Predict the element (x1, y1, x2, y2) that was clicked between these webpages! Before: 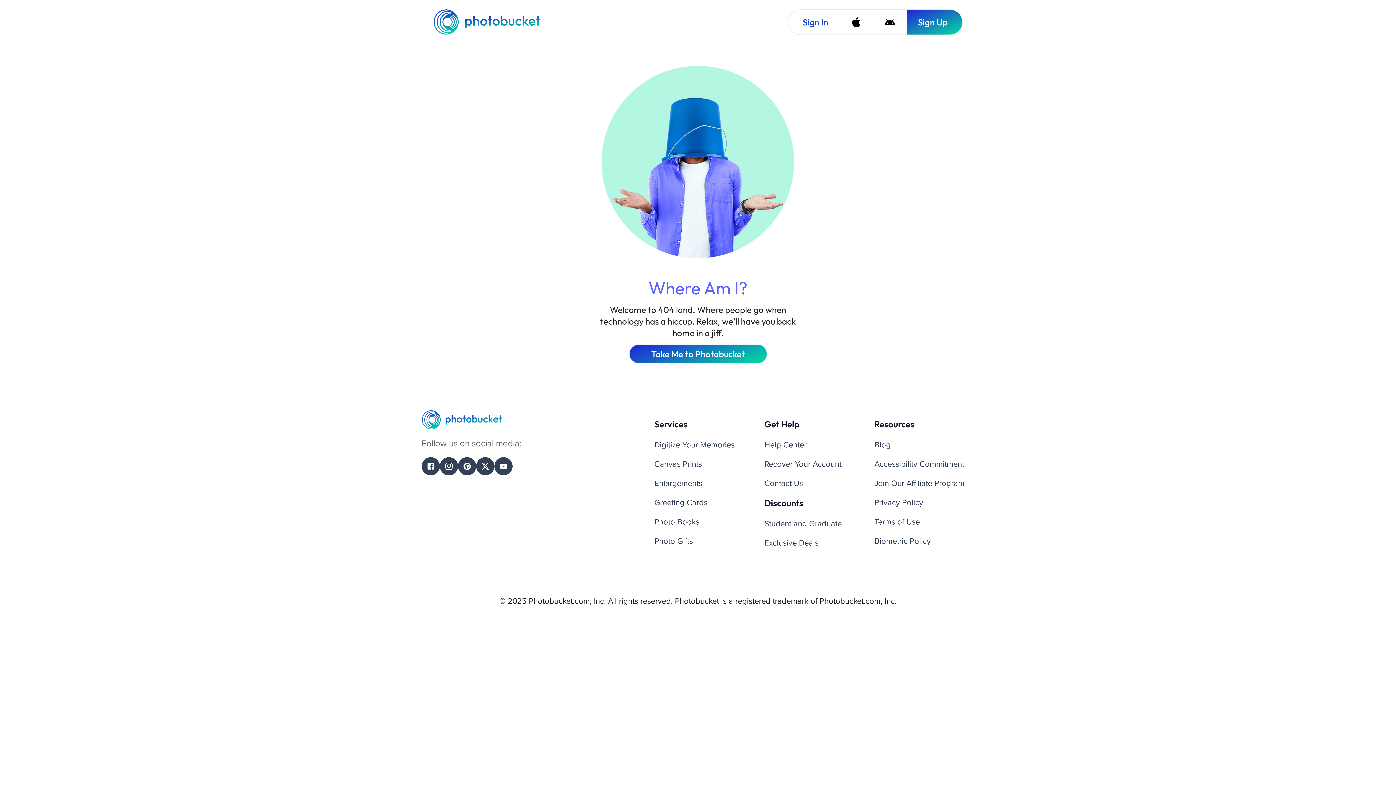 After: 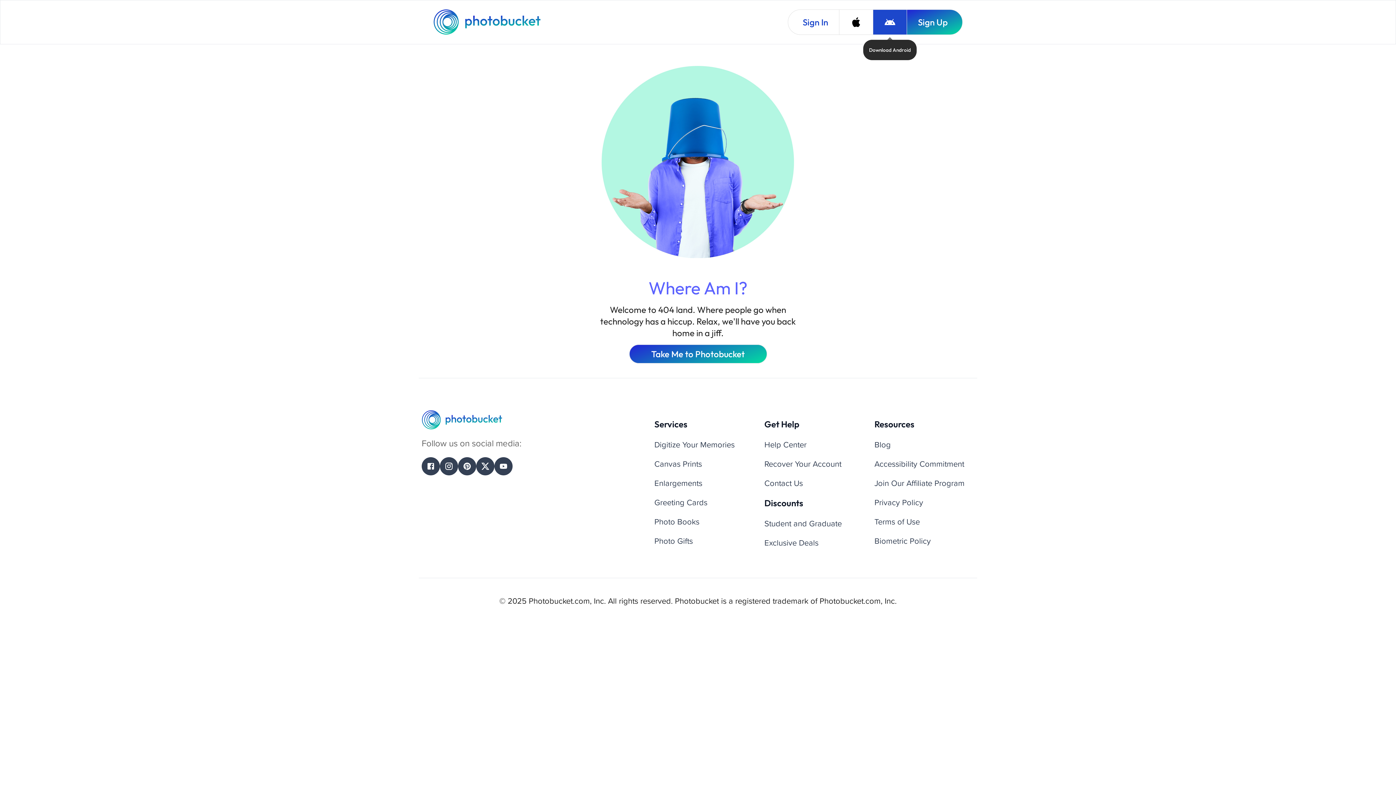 Action: label: Download Android bbox: (873, 9, 906, 34)